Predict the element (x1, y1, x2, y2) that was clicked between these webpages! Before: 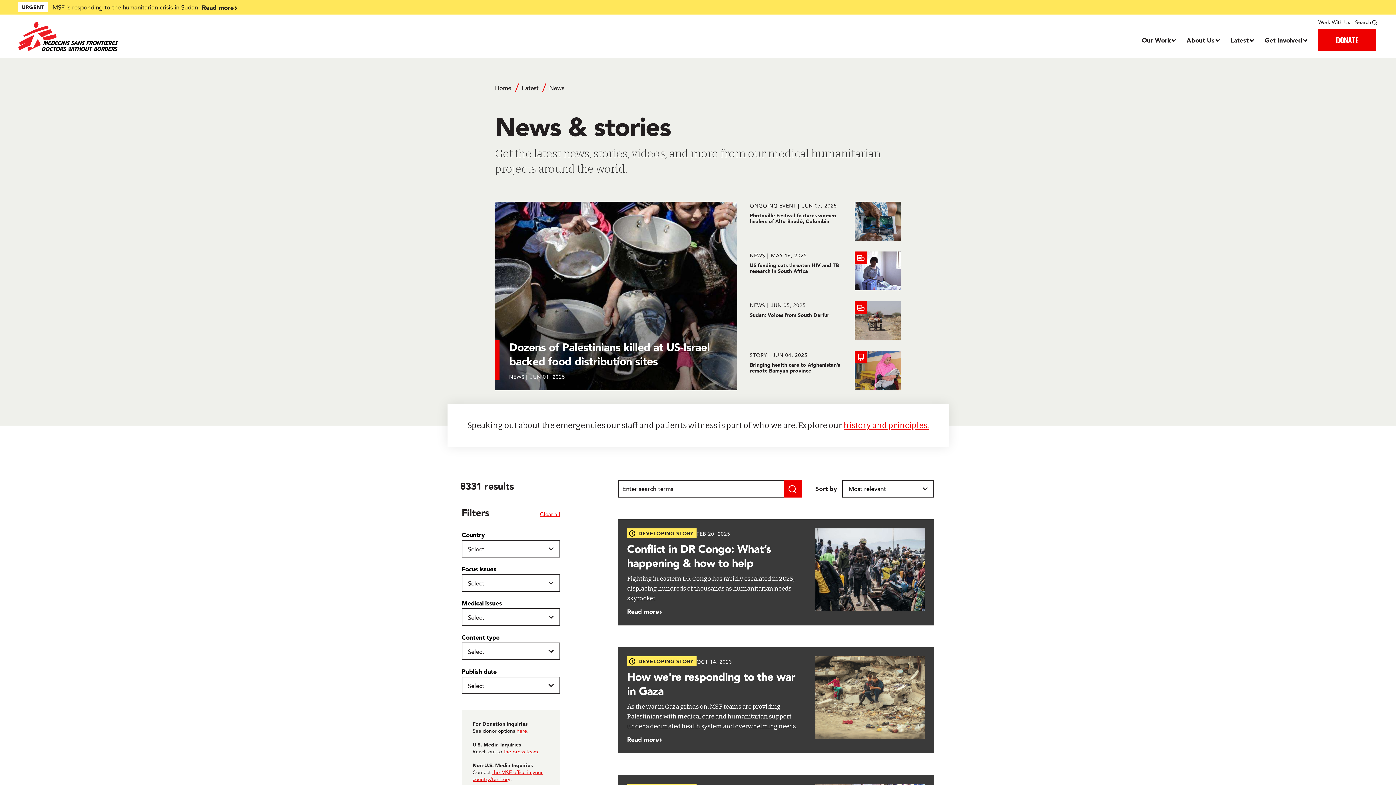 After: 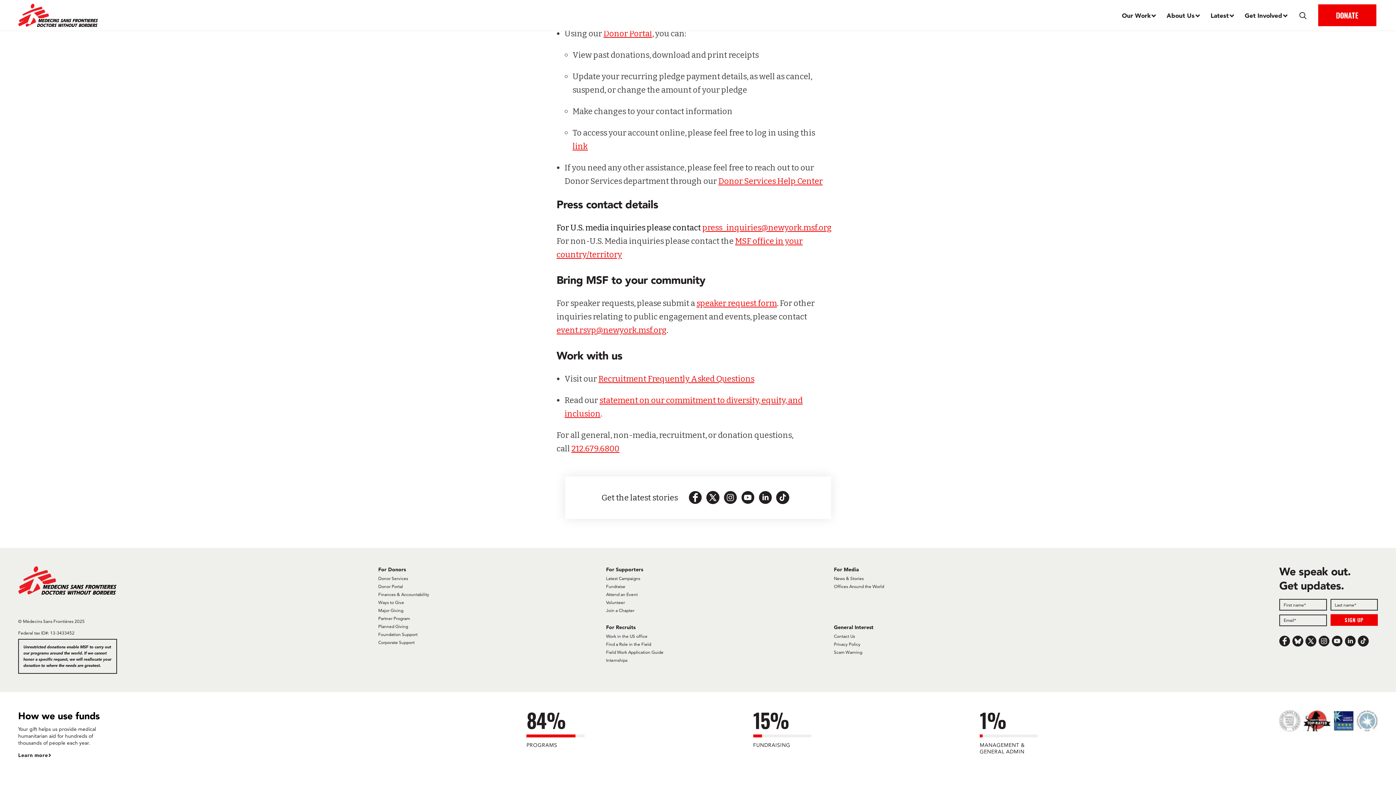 Action: bbox: (503, 748, 538, 755) label: the press team